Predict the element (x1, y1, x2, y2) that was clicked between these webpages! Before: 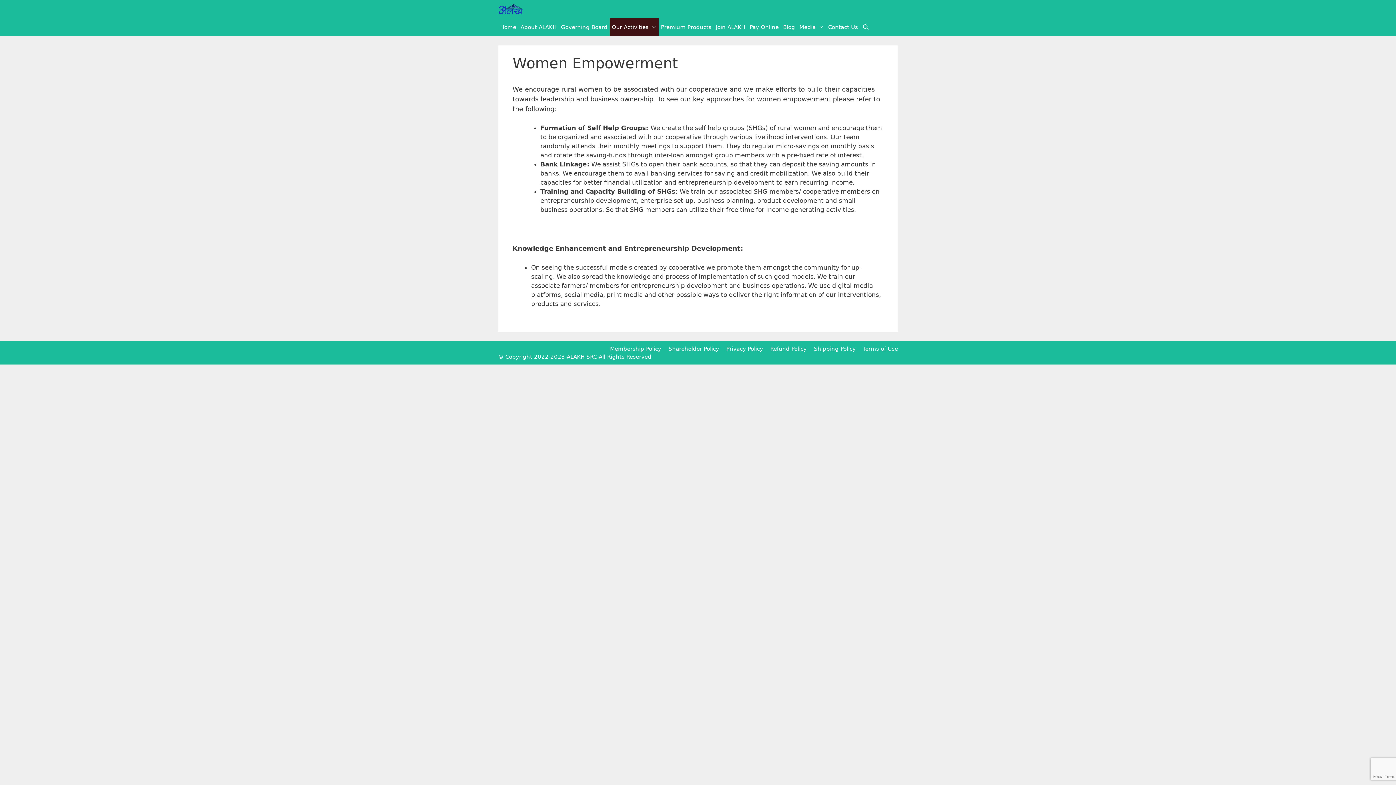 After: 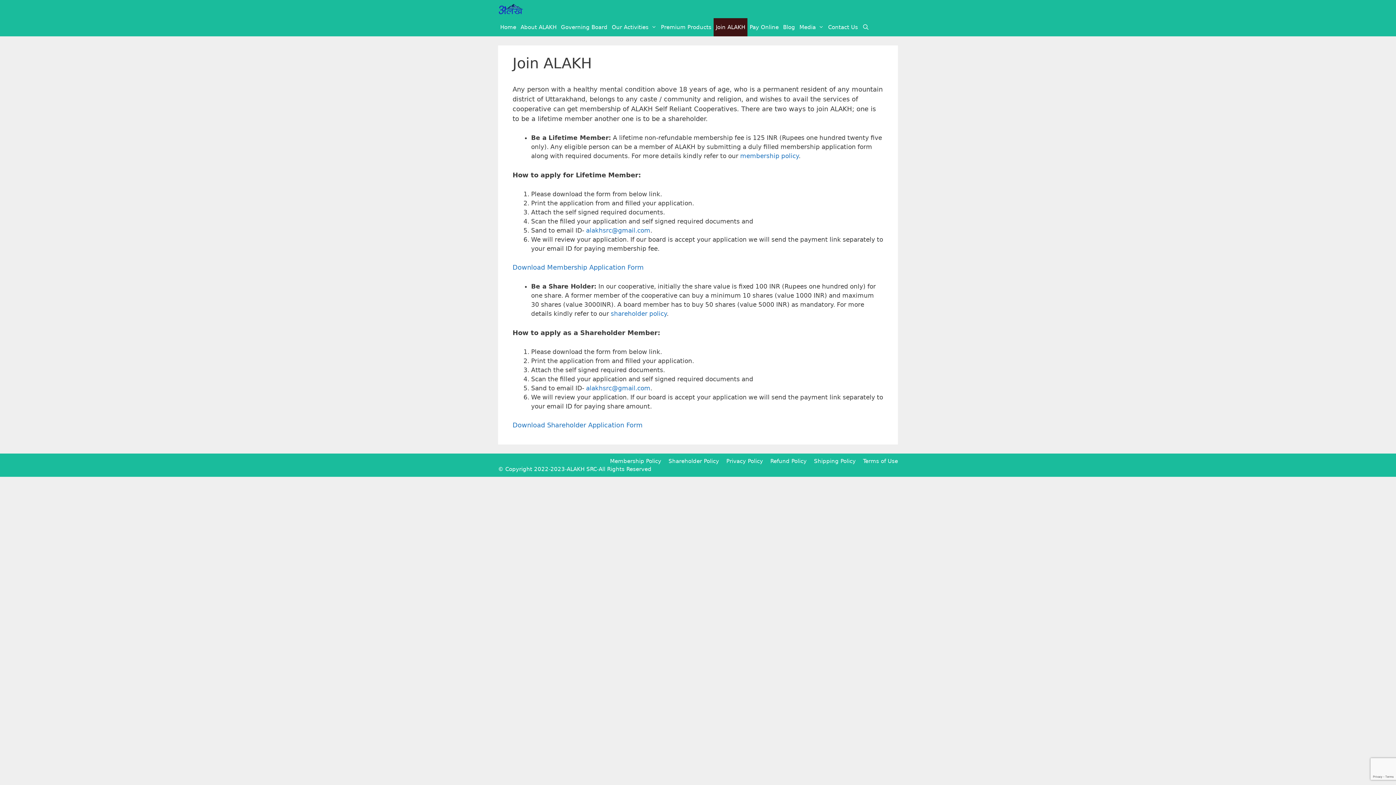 Action: bbox: (713, 18, 747, 36) label: Join ALAKH